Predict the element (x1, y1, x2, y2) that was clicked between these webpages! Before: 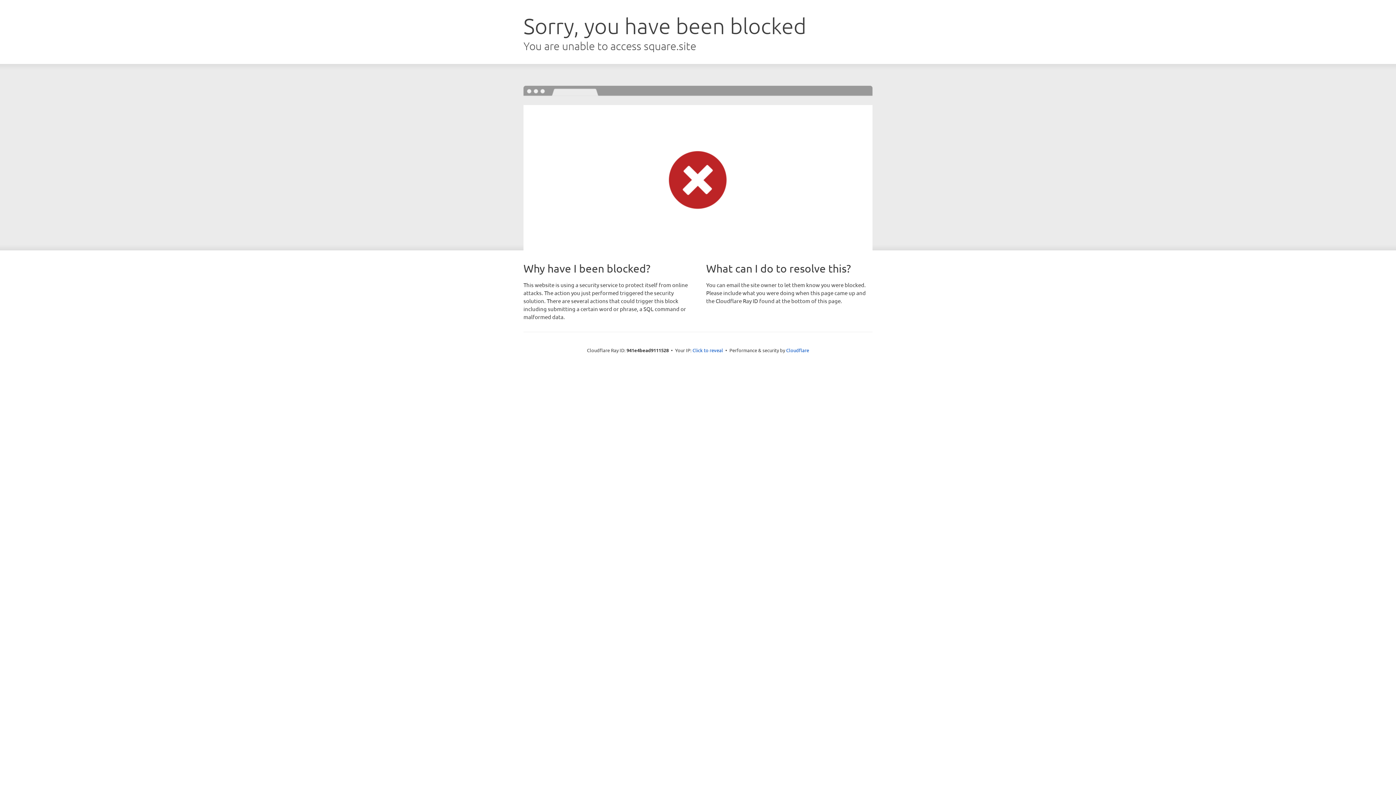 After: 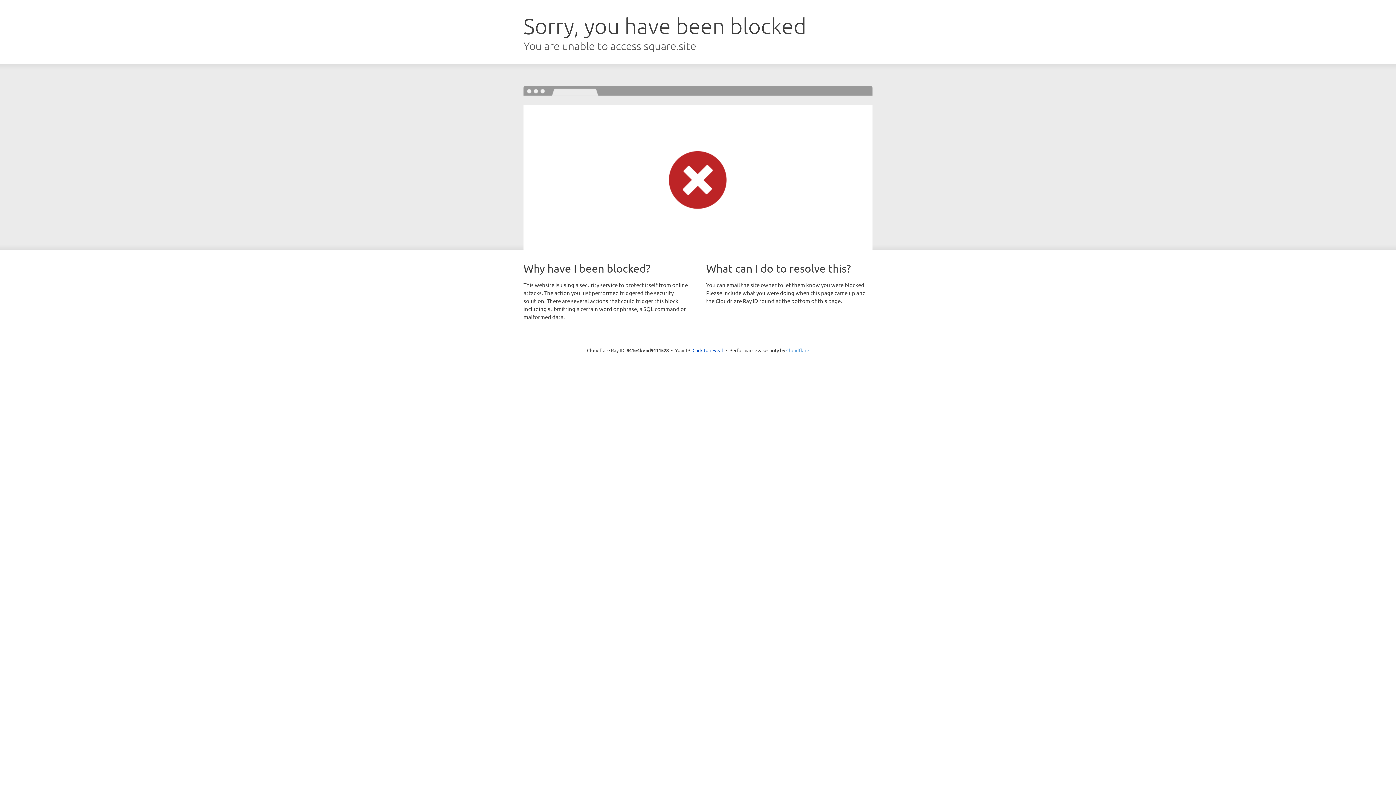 Action: bbox: (786, 347, 809, 353) label: Cloudflare